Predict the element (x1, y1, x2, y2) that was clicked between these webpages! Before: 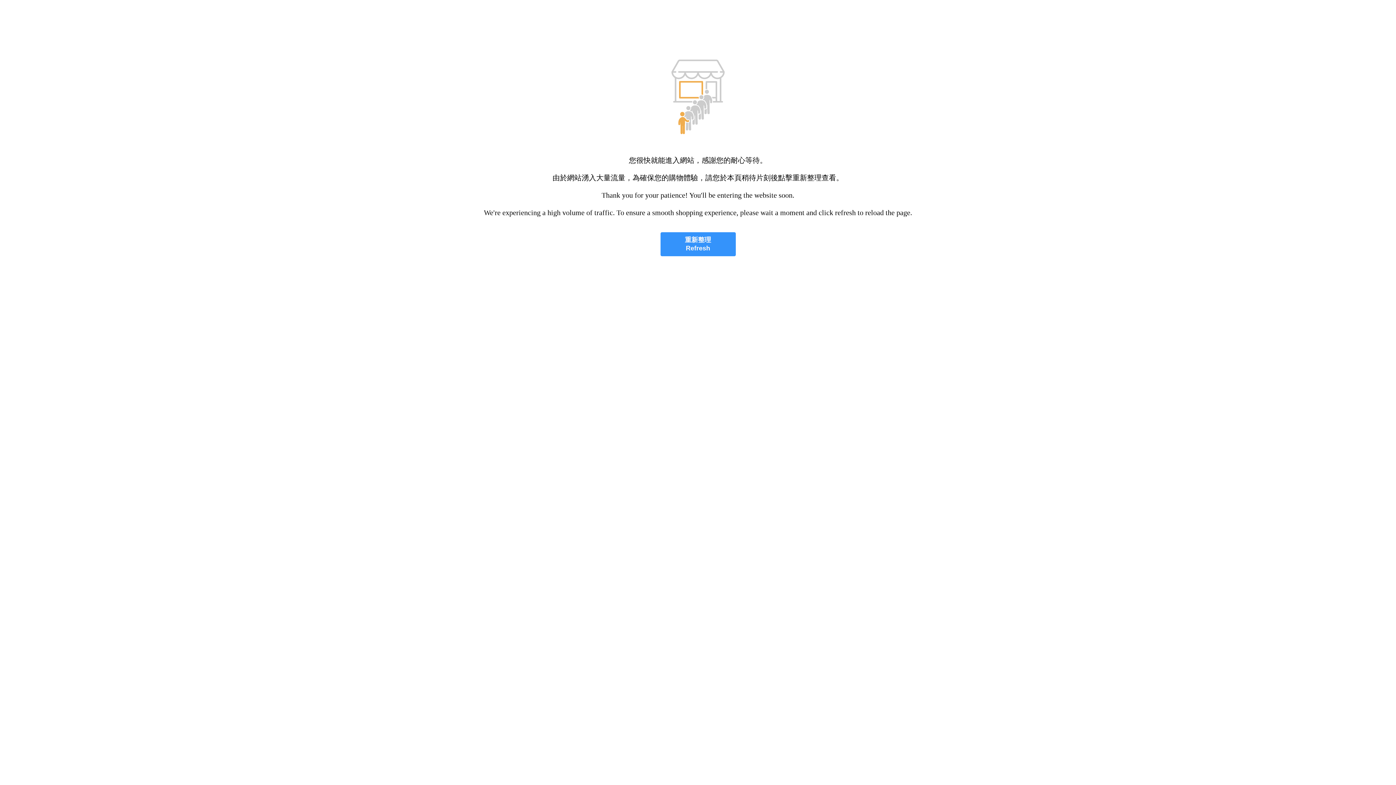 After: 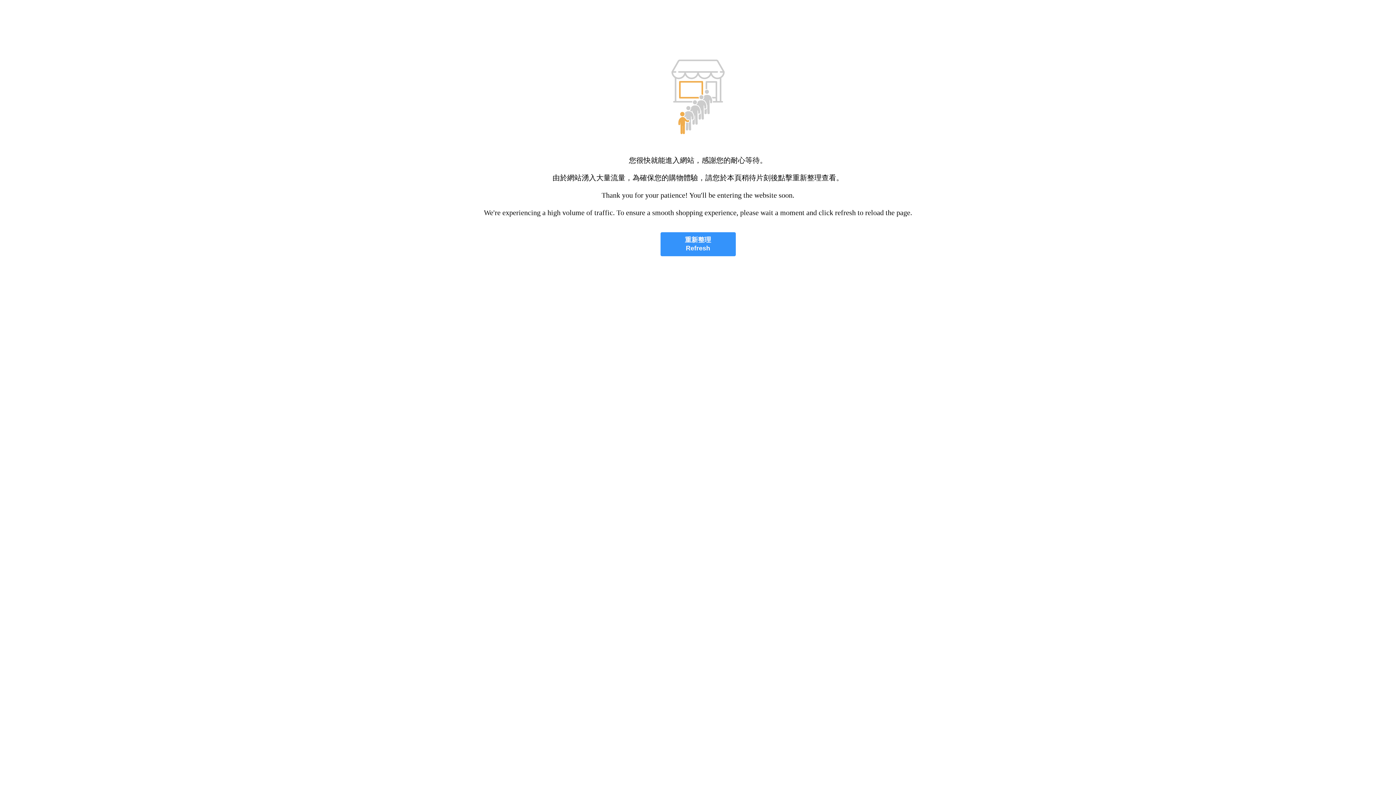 Action: bbox: (660, 232, 735, 256) label: 重新整理
Refresh